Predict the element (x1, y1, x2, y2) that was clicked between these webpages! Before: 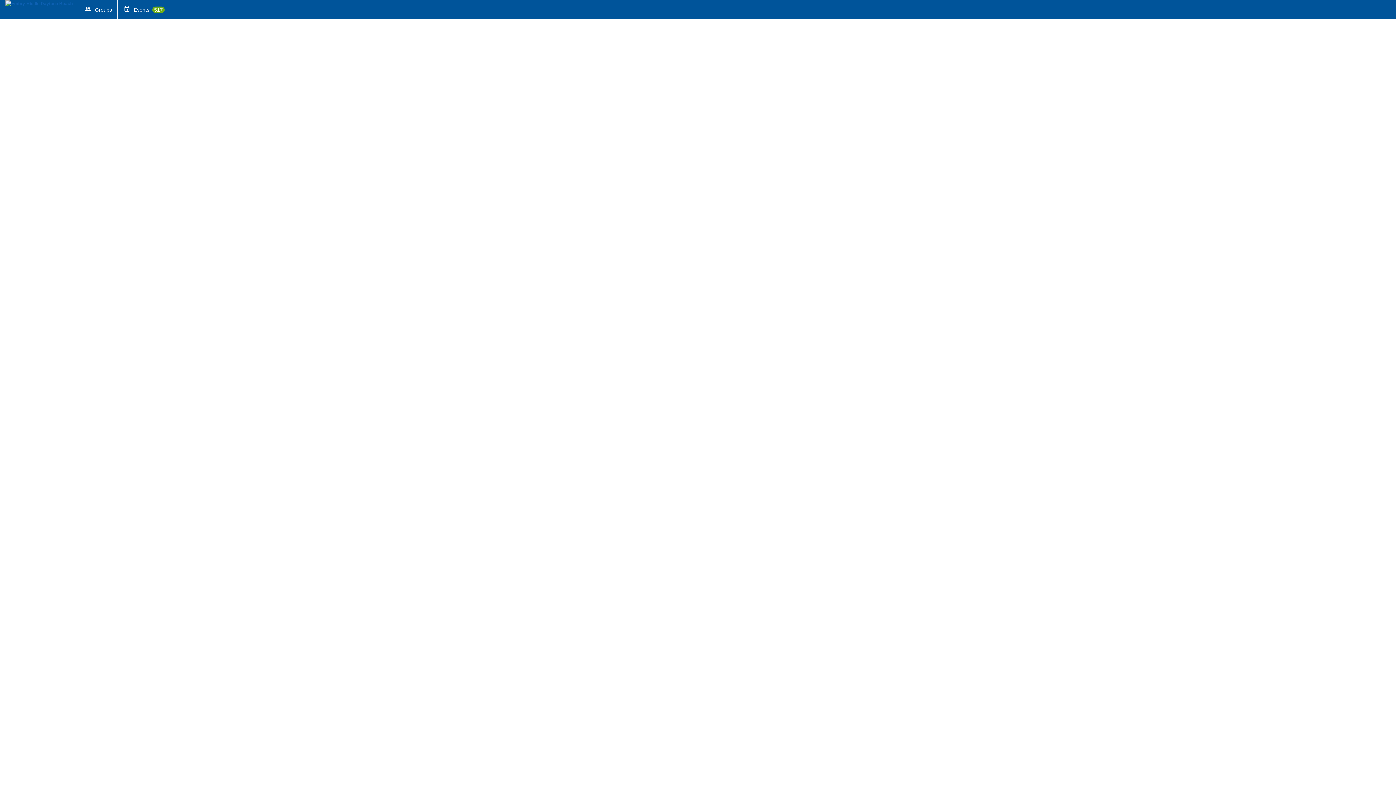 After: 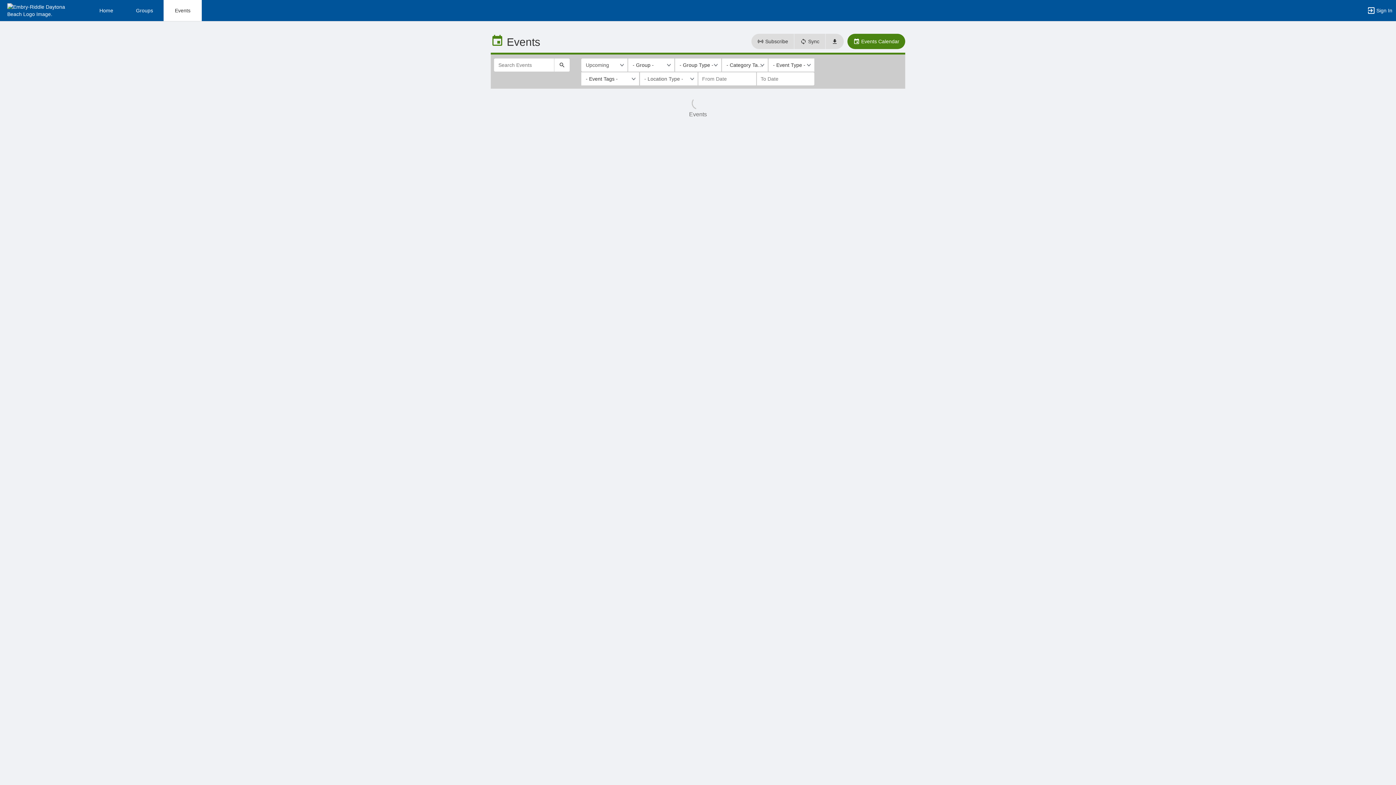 Action: label:  Events 517 bbox: (118, 0, 170, 19)